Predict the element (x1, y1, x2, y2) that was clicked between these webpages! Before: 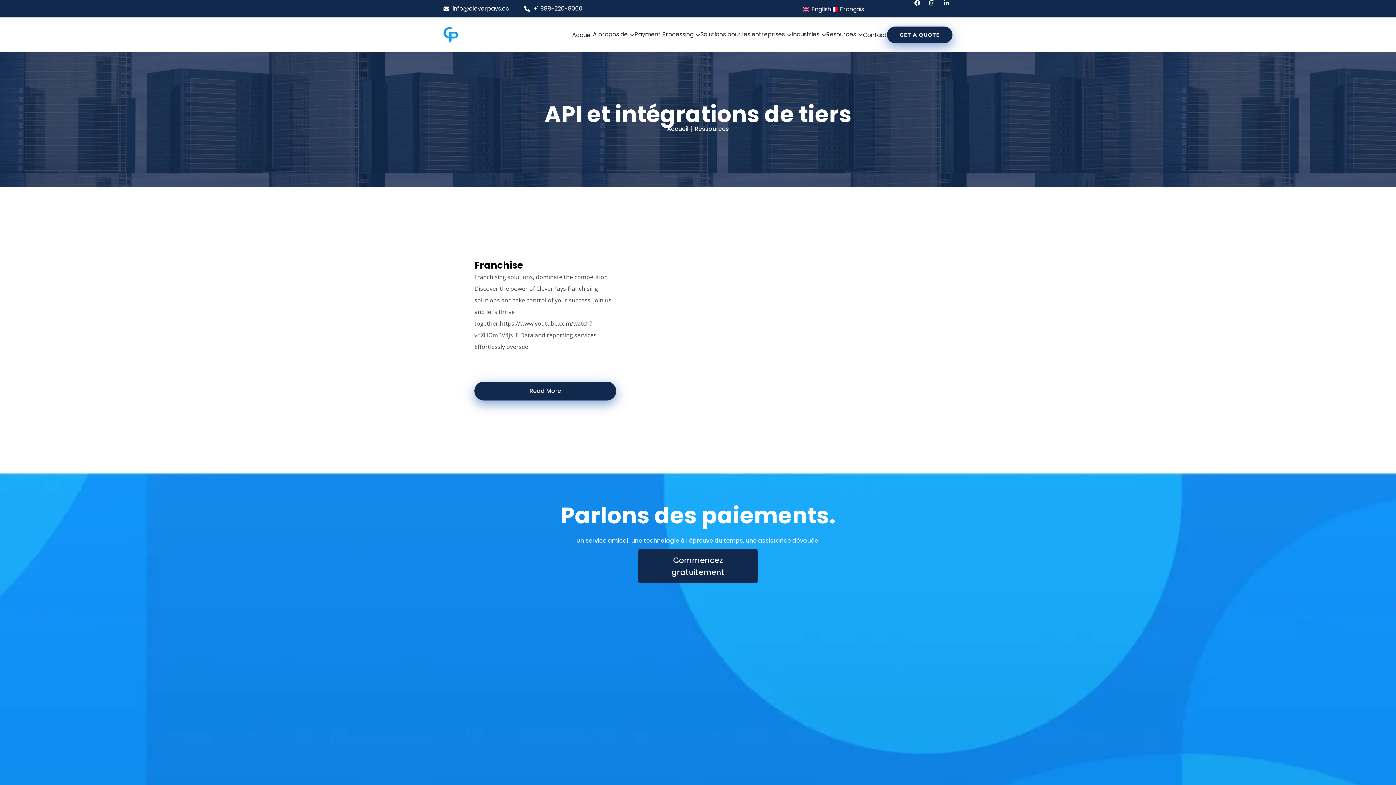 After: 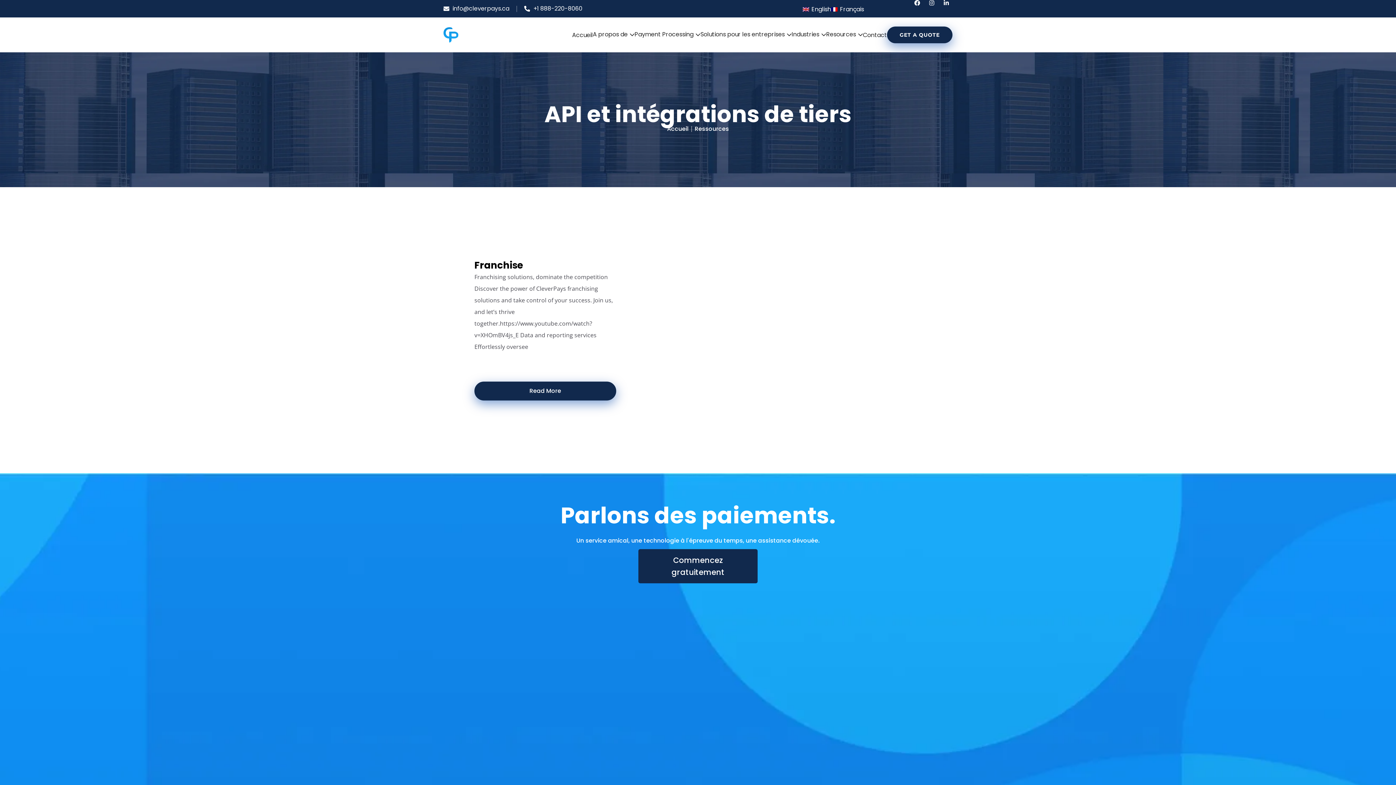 Action: label: Français bbox: (831, 4, 864, 14)